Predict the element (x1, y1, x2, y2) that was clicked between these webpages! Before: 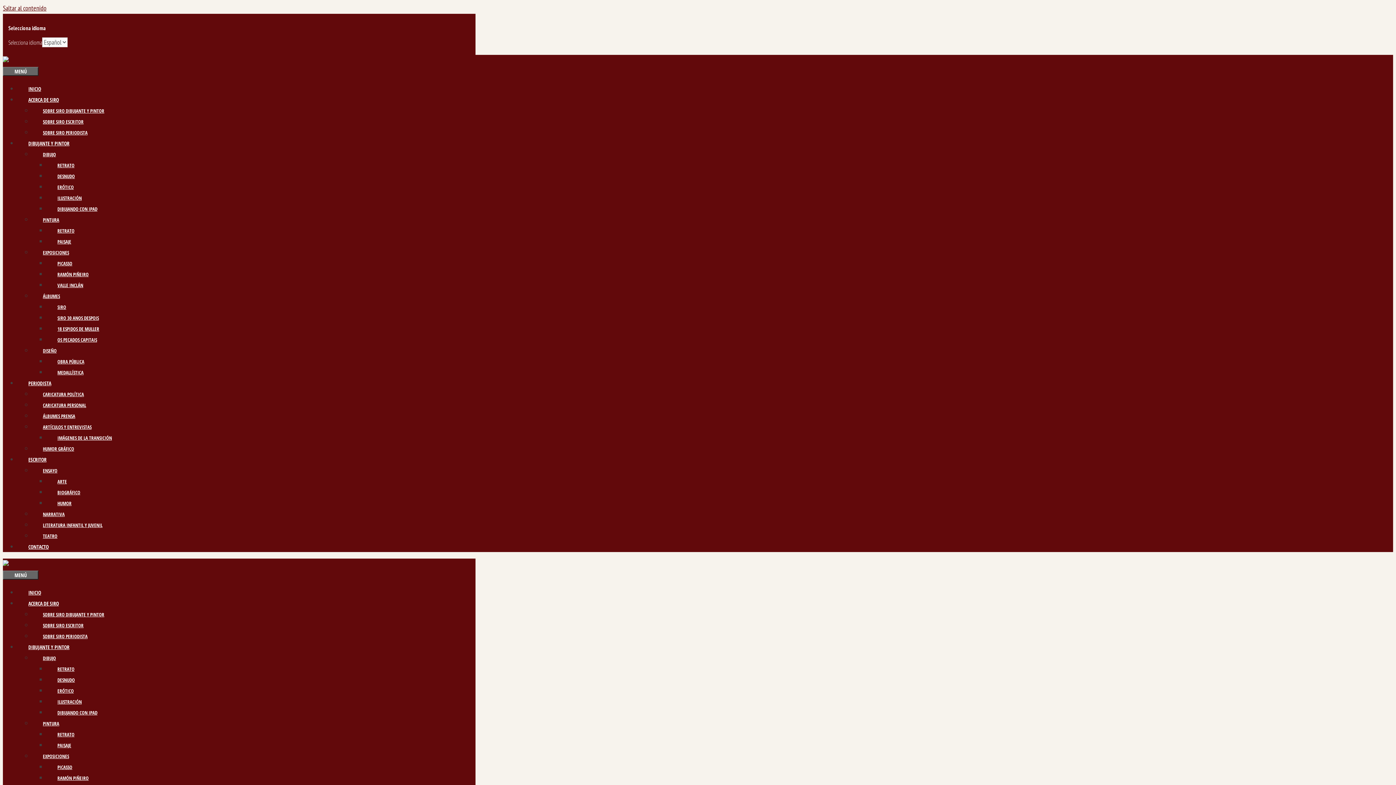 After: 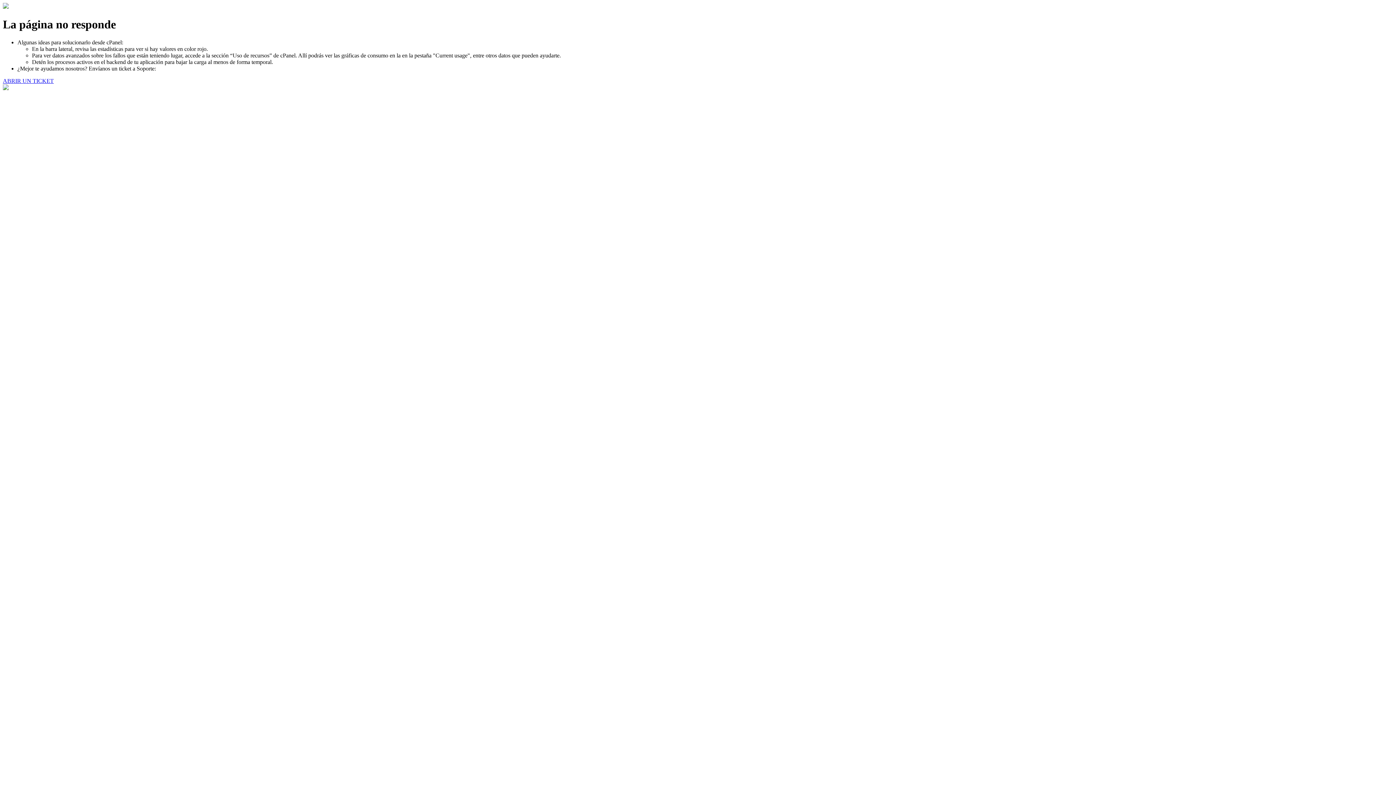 Action: bbox: (46, 695, 92, 709) label: ILUSTRACIÓN